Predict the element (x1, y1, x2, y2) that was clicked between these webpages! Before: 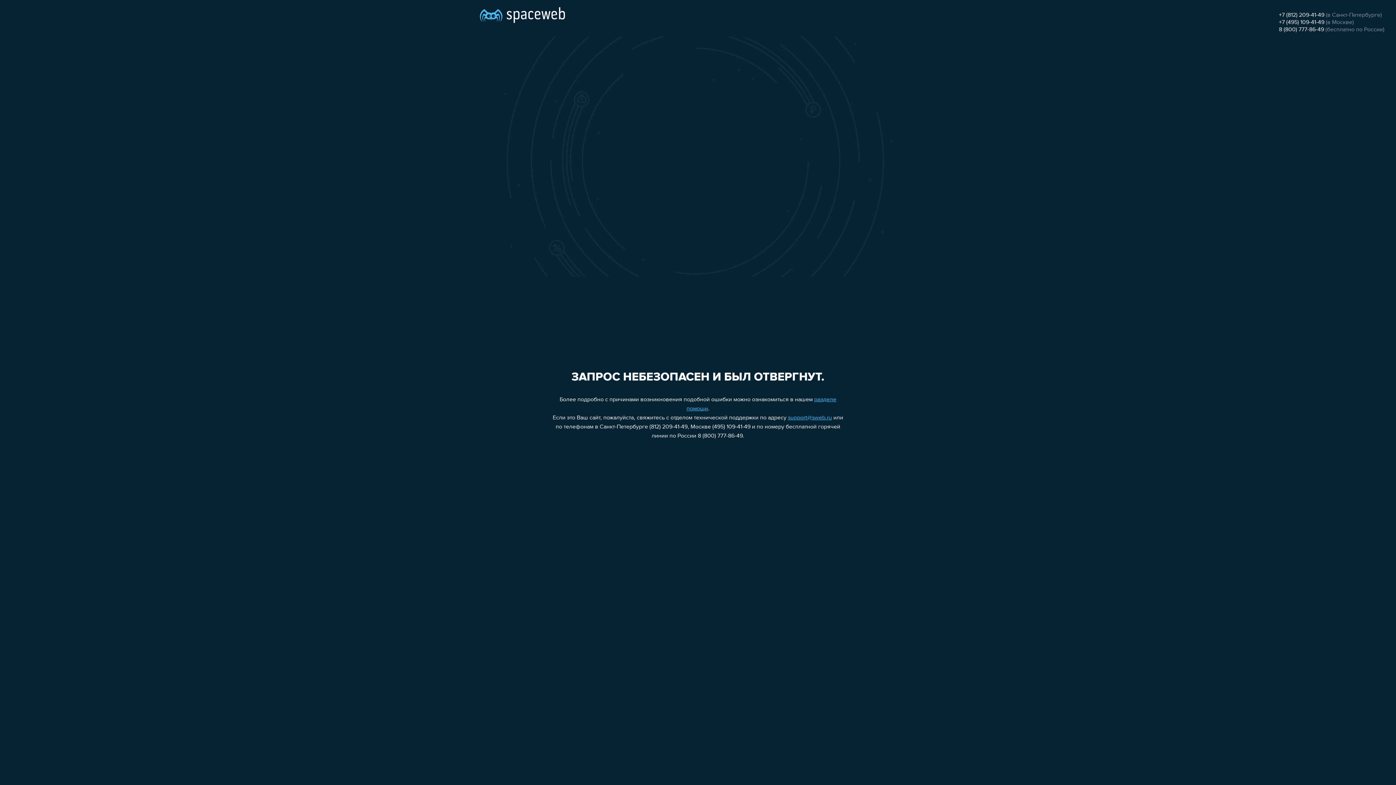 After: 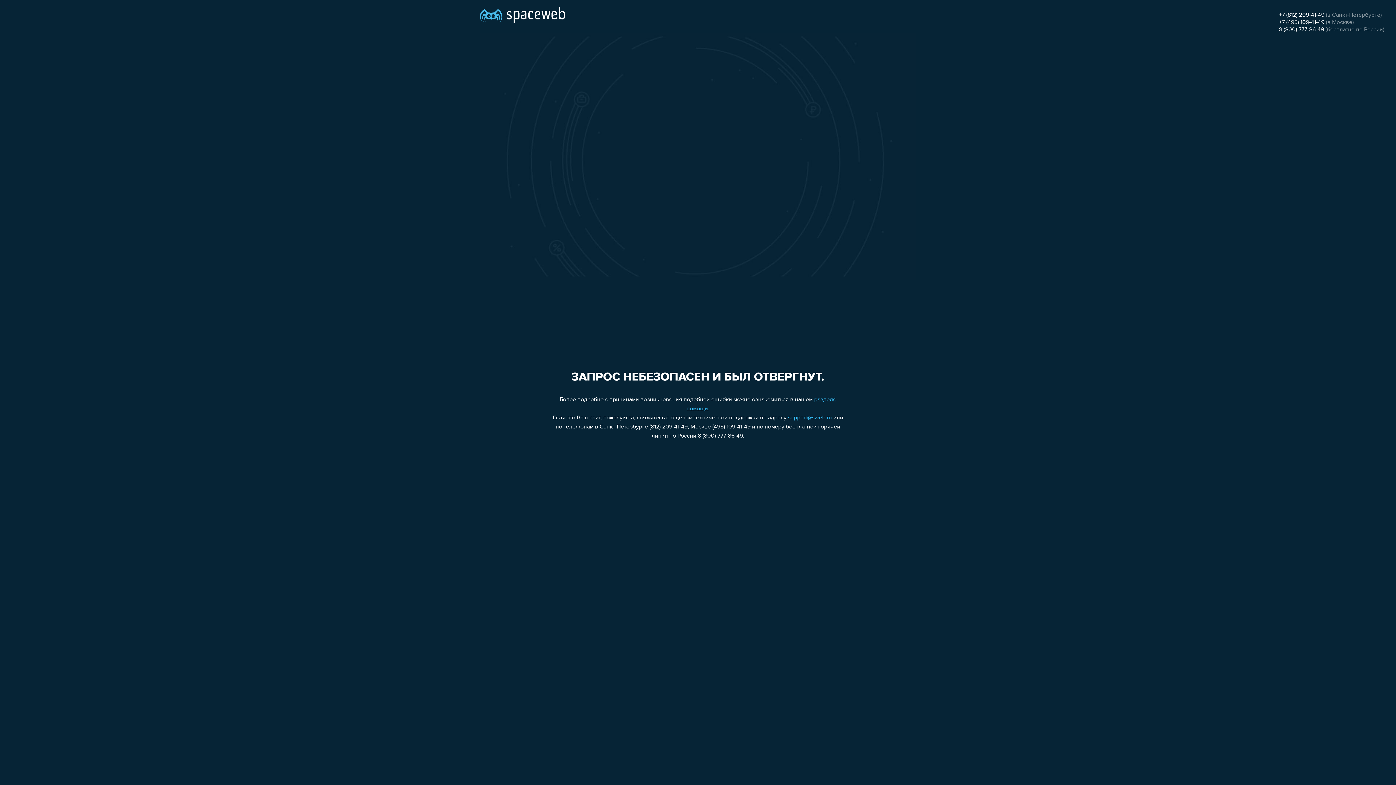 Action: bbox: (1279, 19, 1324, 25) label: +7 (495) 109-41-49